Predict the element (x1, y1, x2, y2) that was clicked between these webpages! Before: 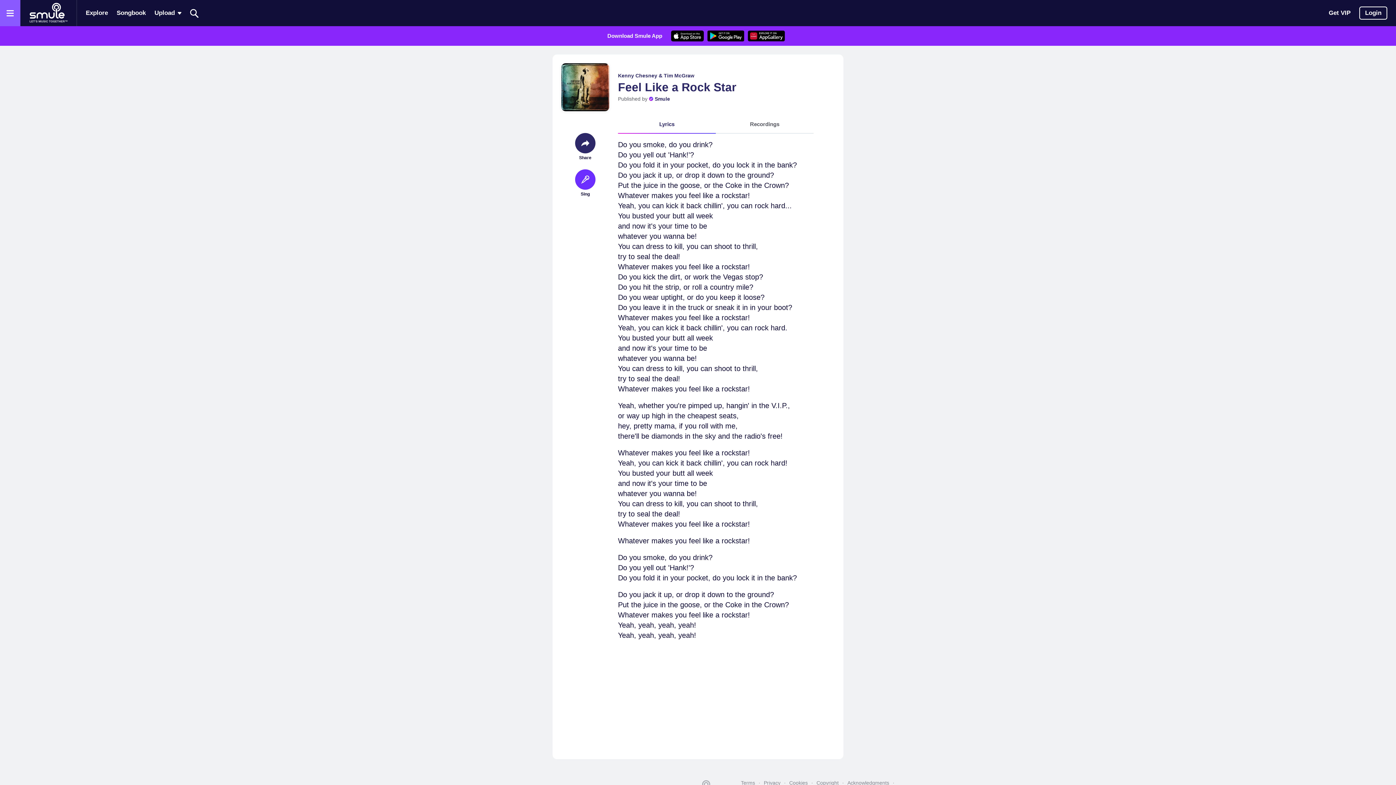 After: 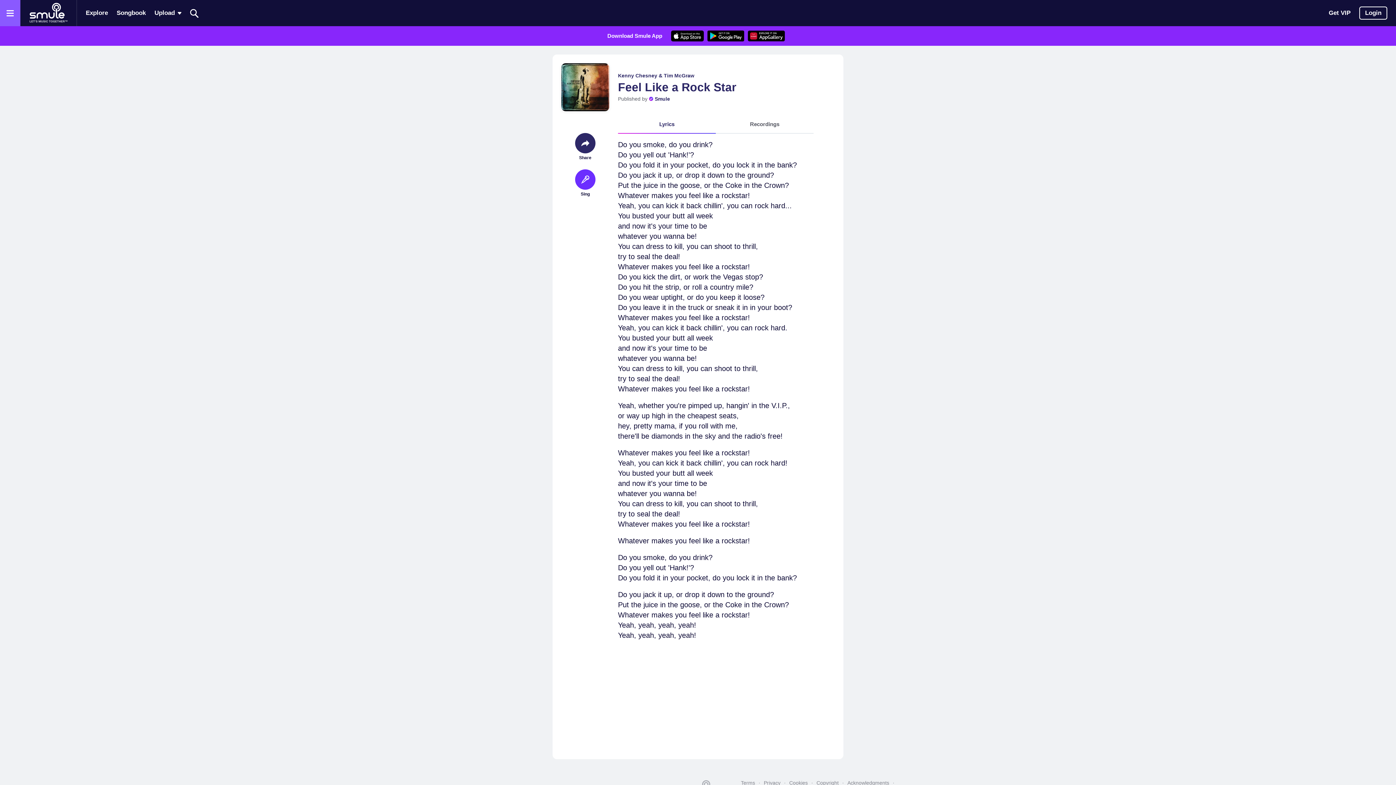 Action: label: GoogleStore bbox: (707, 30, 744, 41)